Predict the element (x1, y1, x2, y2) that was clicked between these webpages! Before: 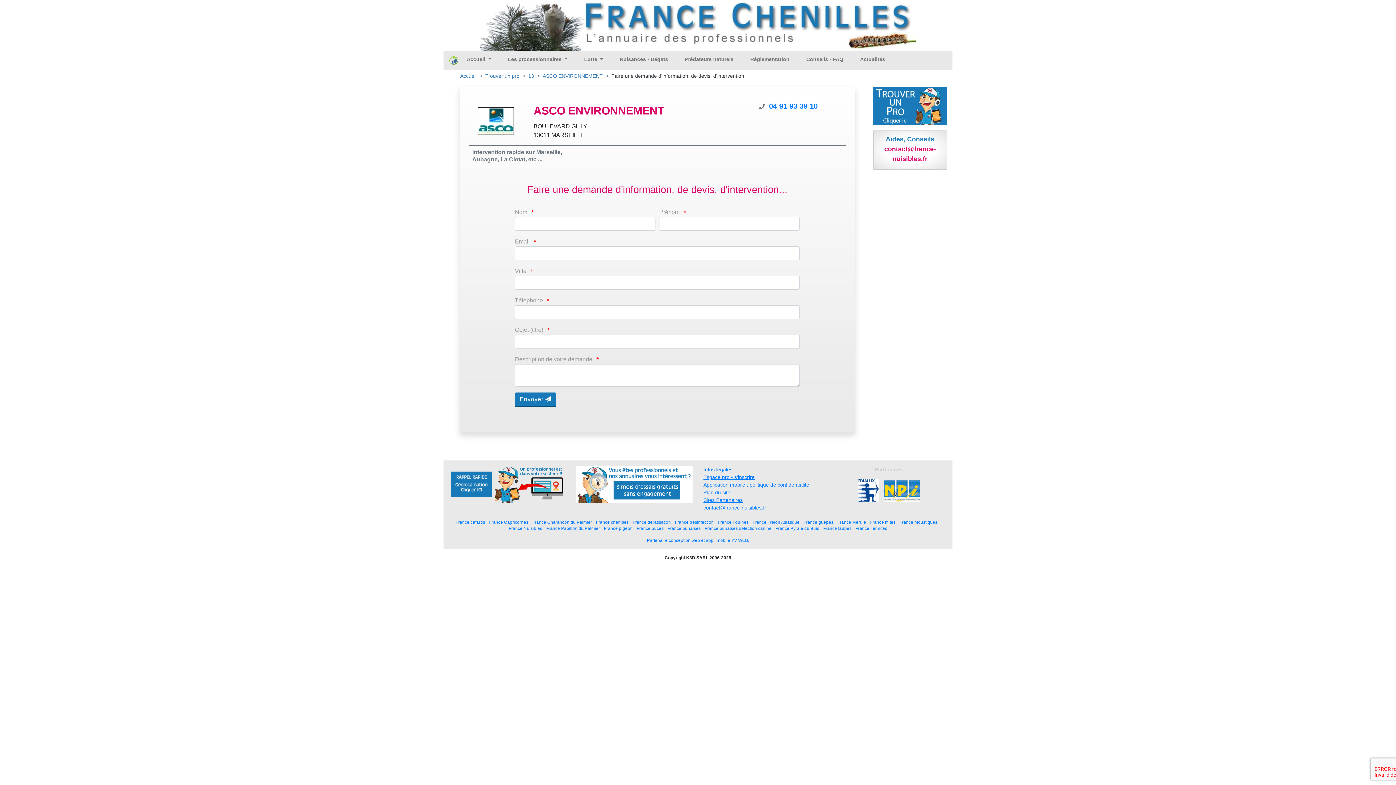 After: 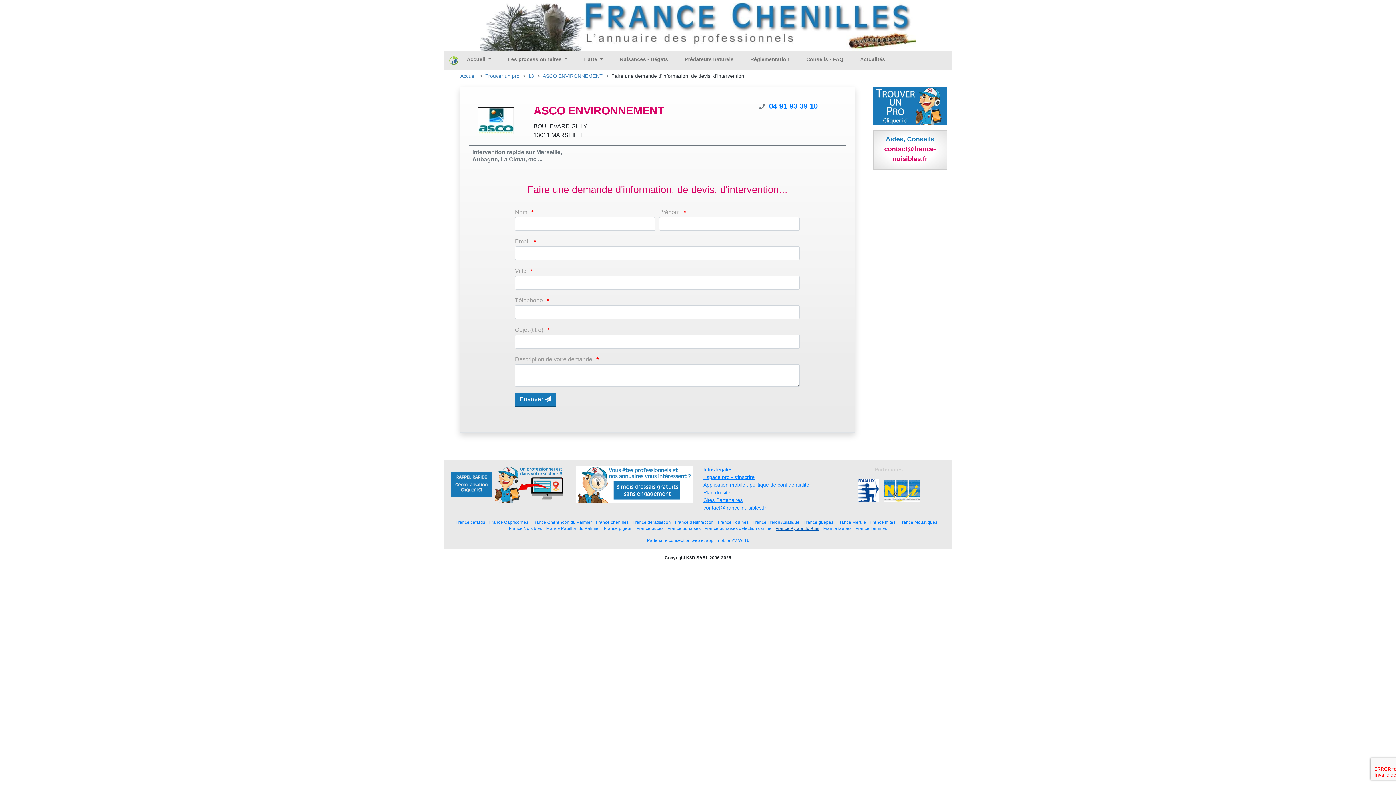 Action: label: France Pyrale du Buis bbox: (775, 526, 819, 531)